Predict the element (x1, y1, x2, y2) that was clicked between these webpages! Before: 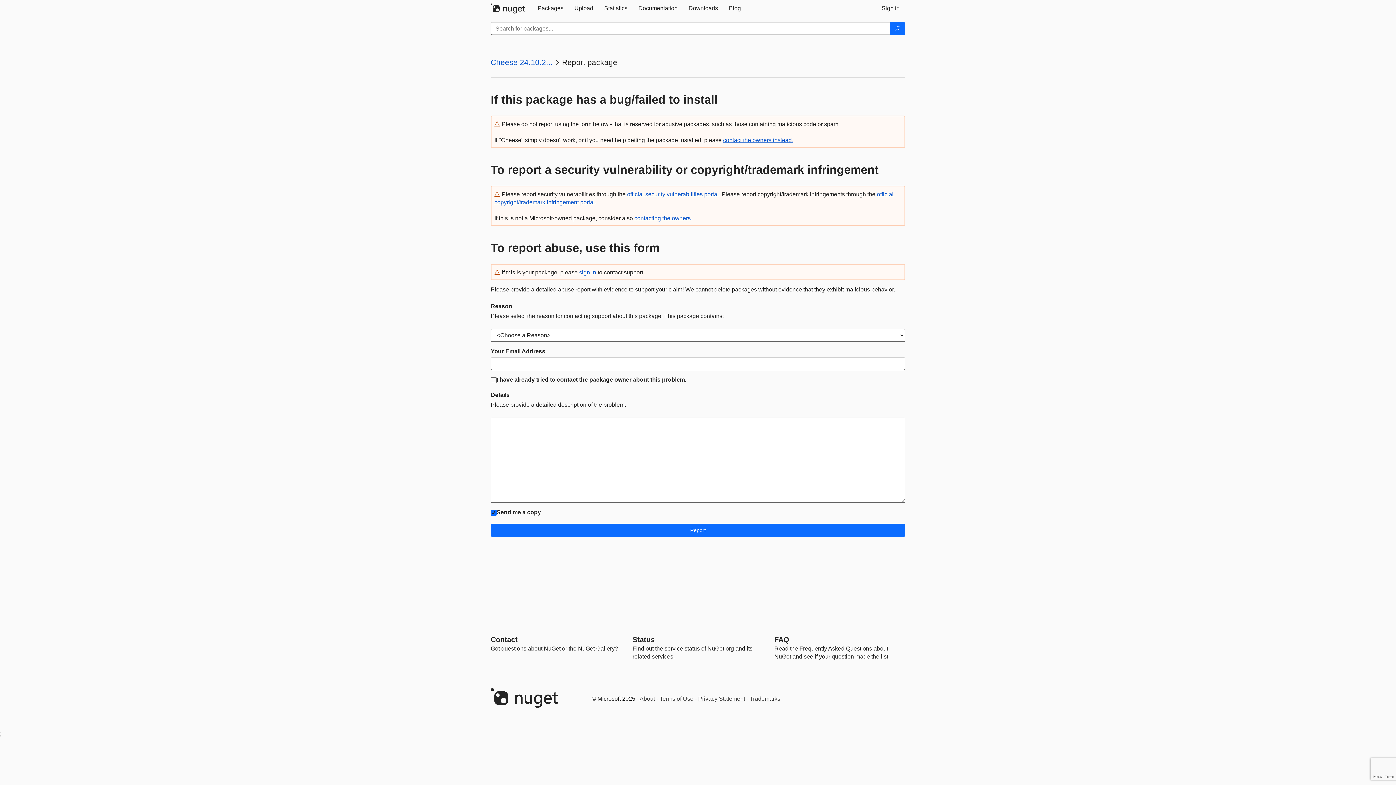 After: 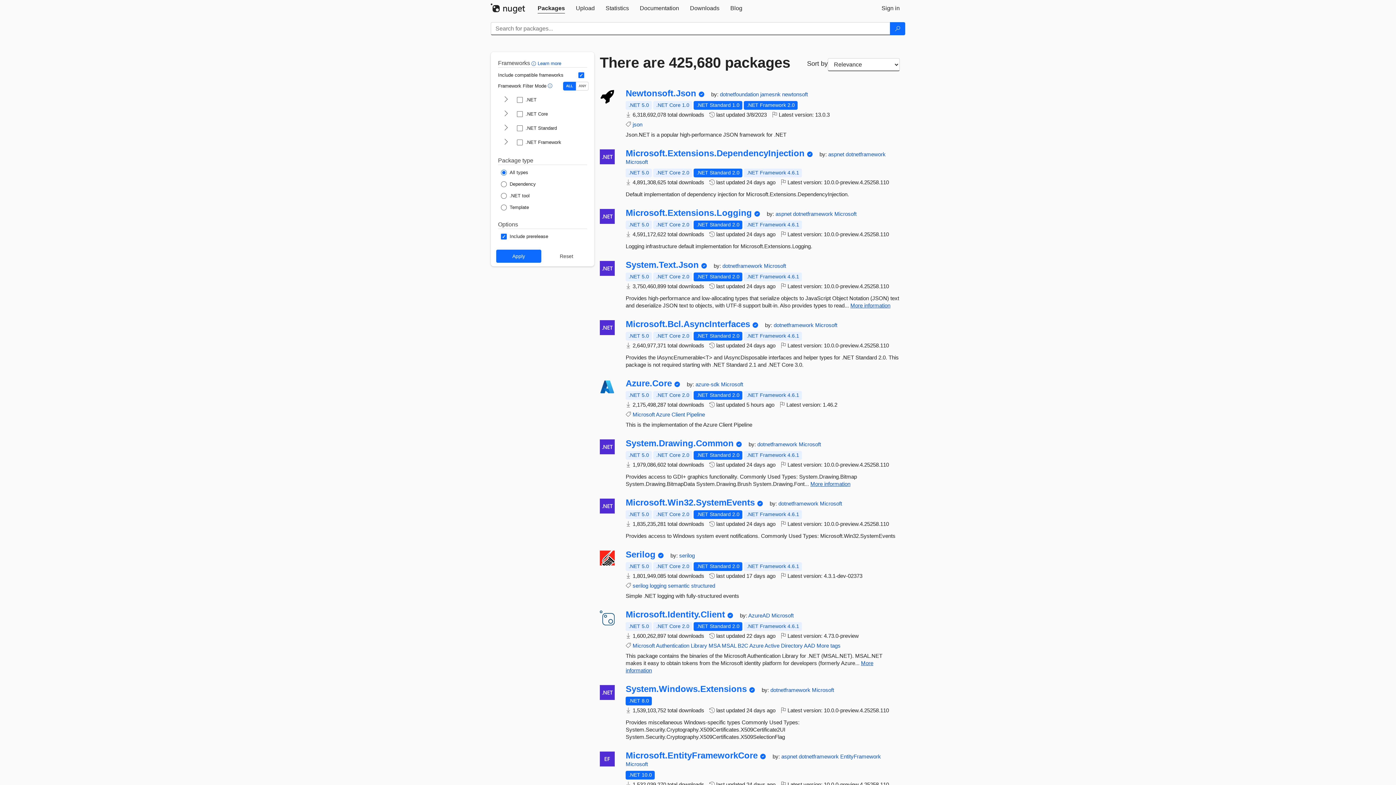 Action: bbox: (890, 22, 905, 35) label: Search